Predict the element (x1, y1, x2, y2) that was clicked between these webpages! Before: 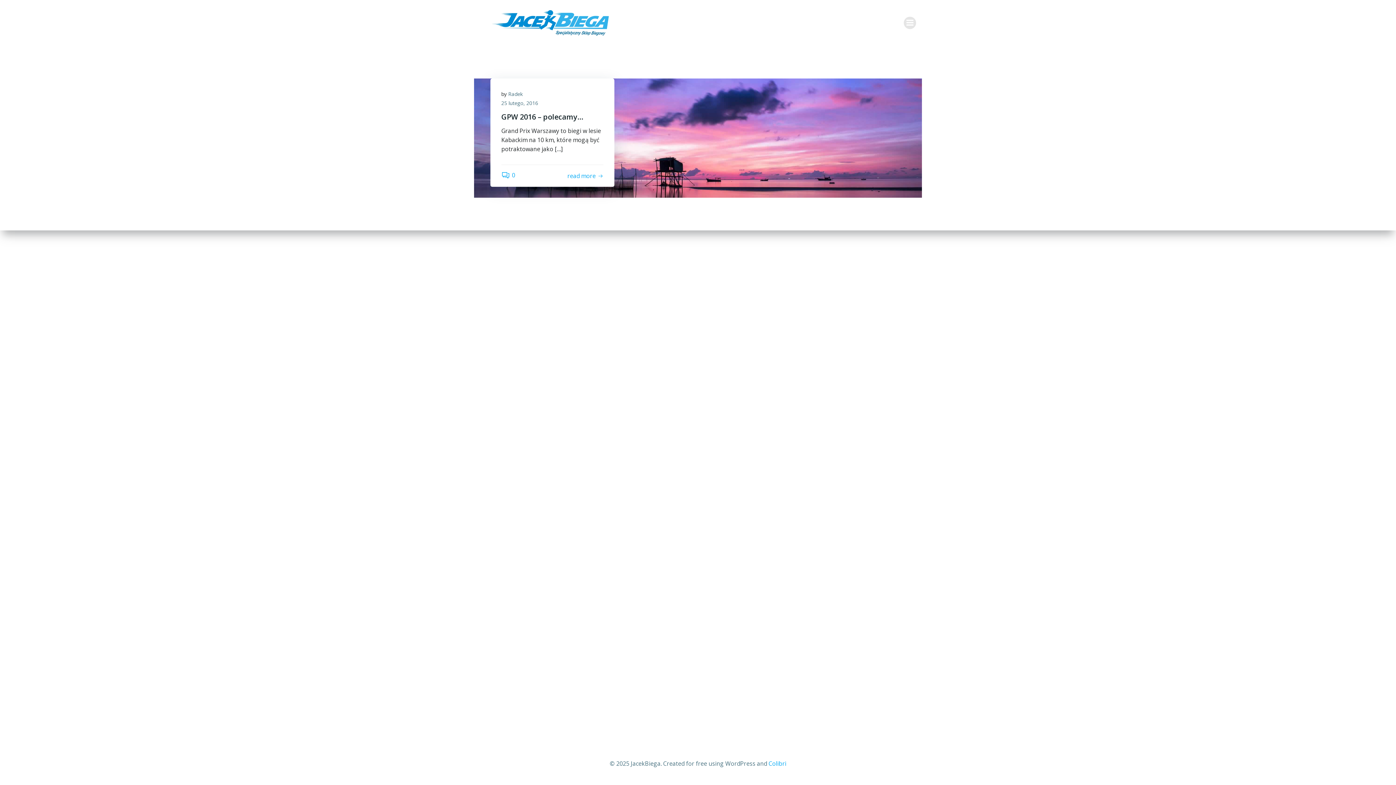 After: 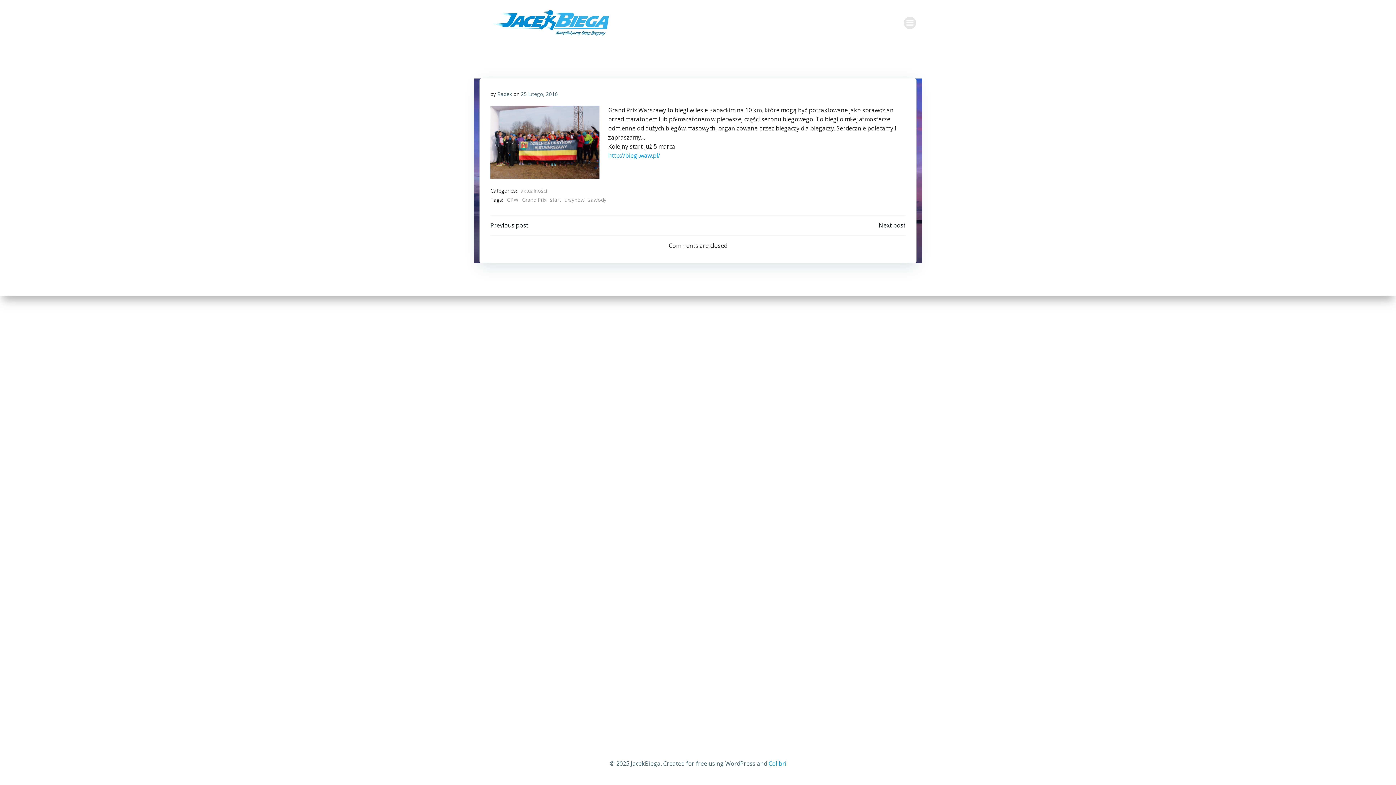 Action: label: read more bbox: (567, 171, 603, 180)